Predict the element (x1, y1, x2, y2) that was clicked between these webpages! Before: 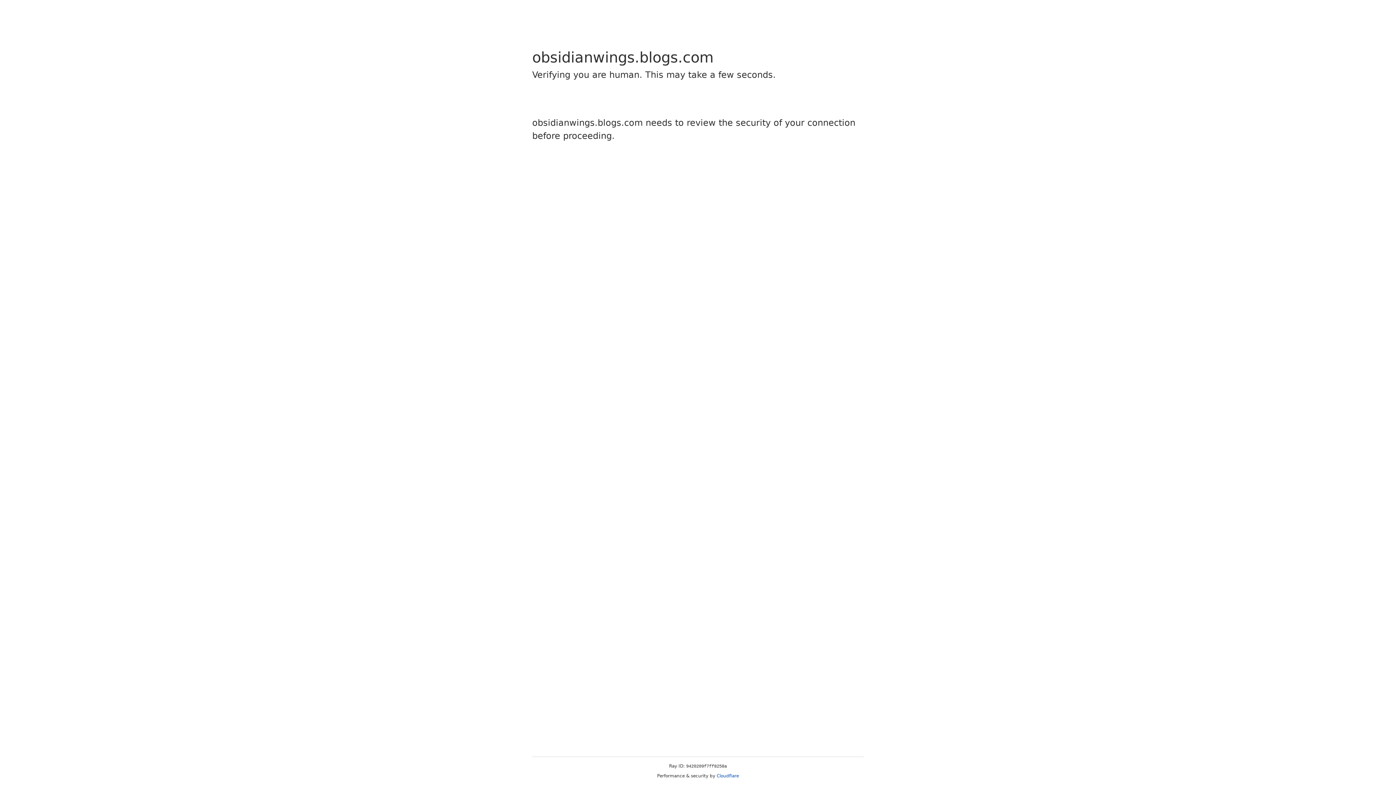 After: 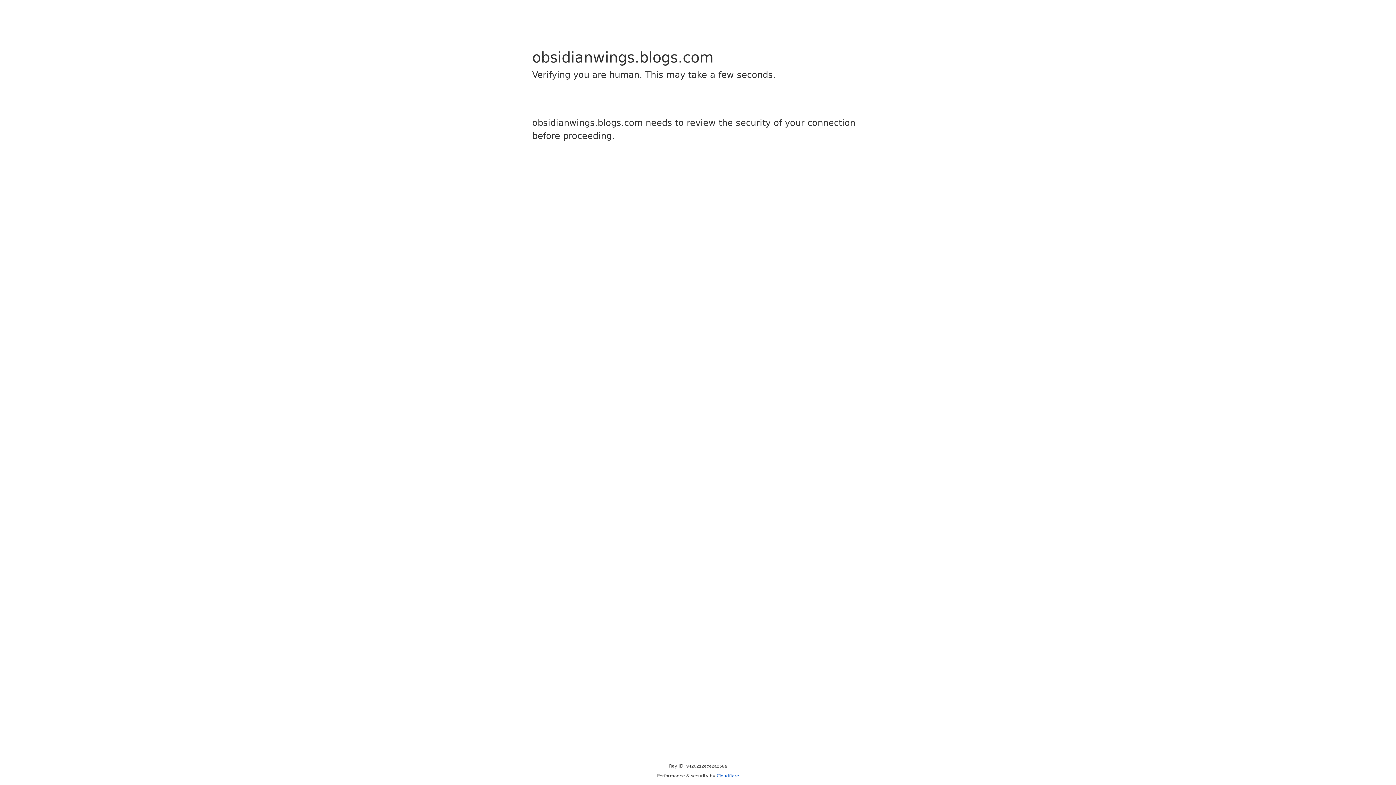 Action: label: Cloudflare bbox: (716, 773, 739, 778)